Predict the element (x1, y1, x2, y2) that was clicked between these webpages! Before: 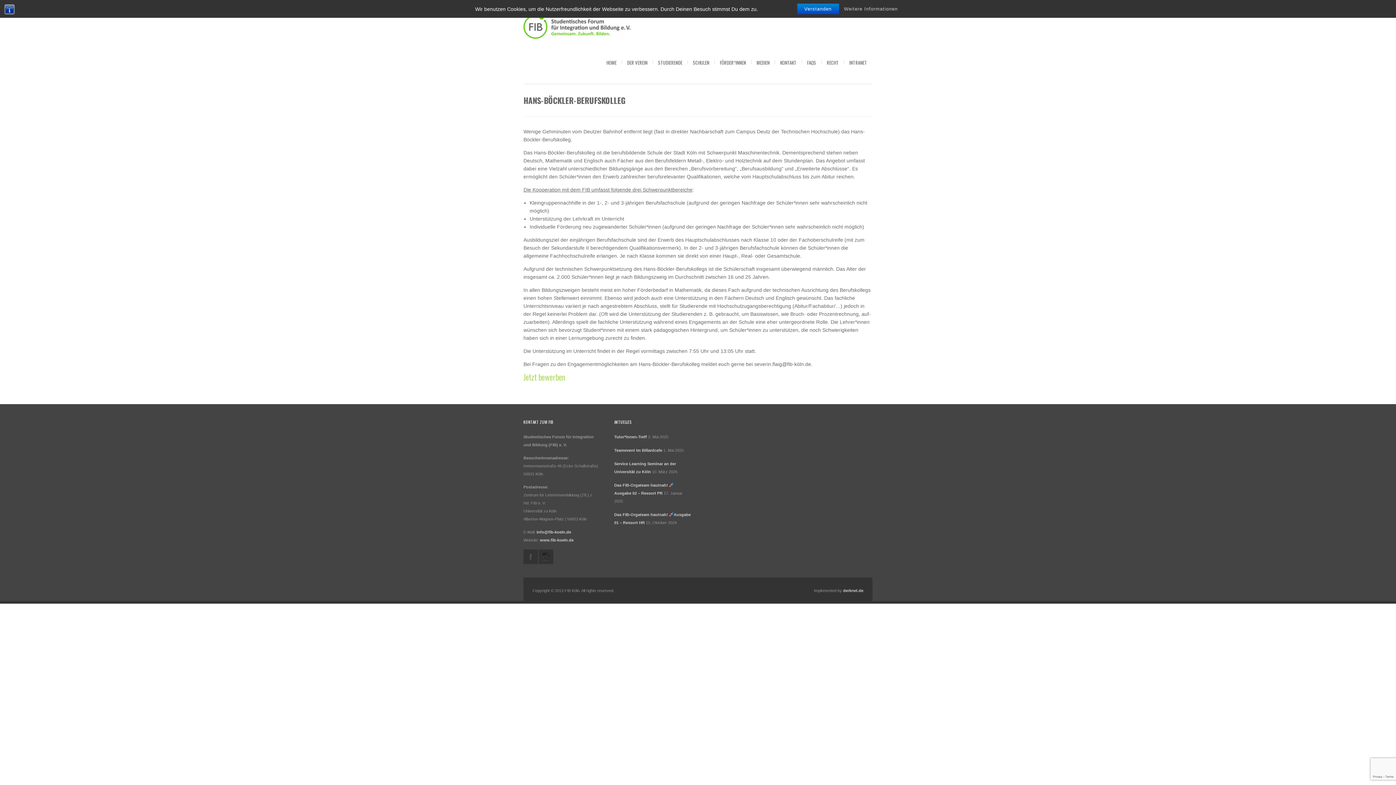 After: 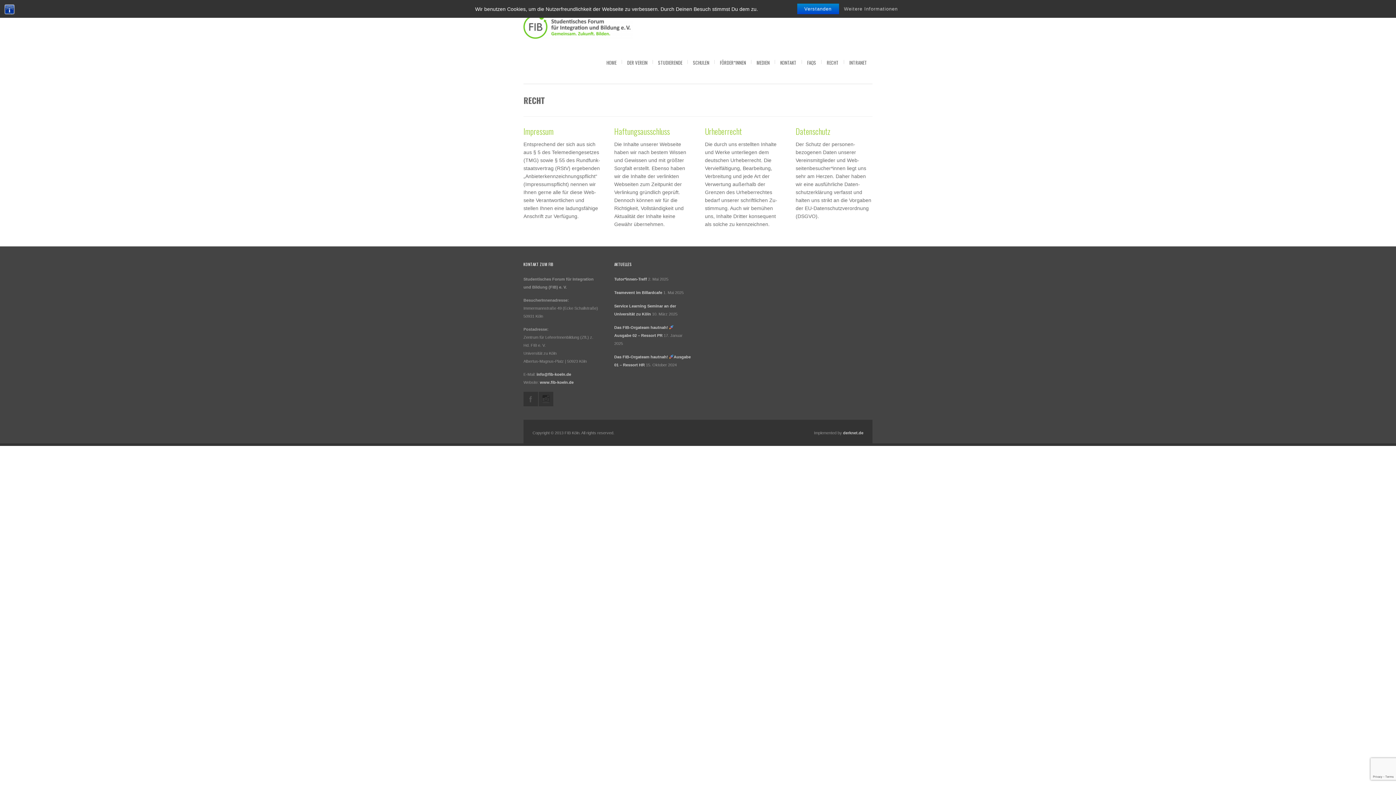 Action: bbox: (821, 52, 844, 72) label: RECHT